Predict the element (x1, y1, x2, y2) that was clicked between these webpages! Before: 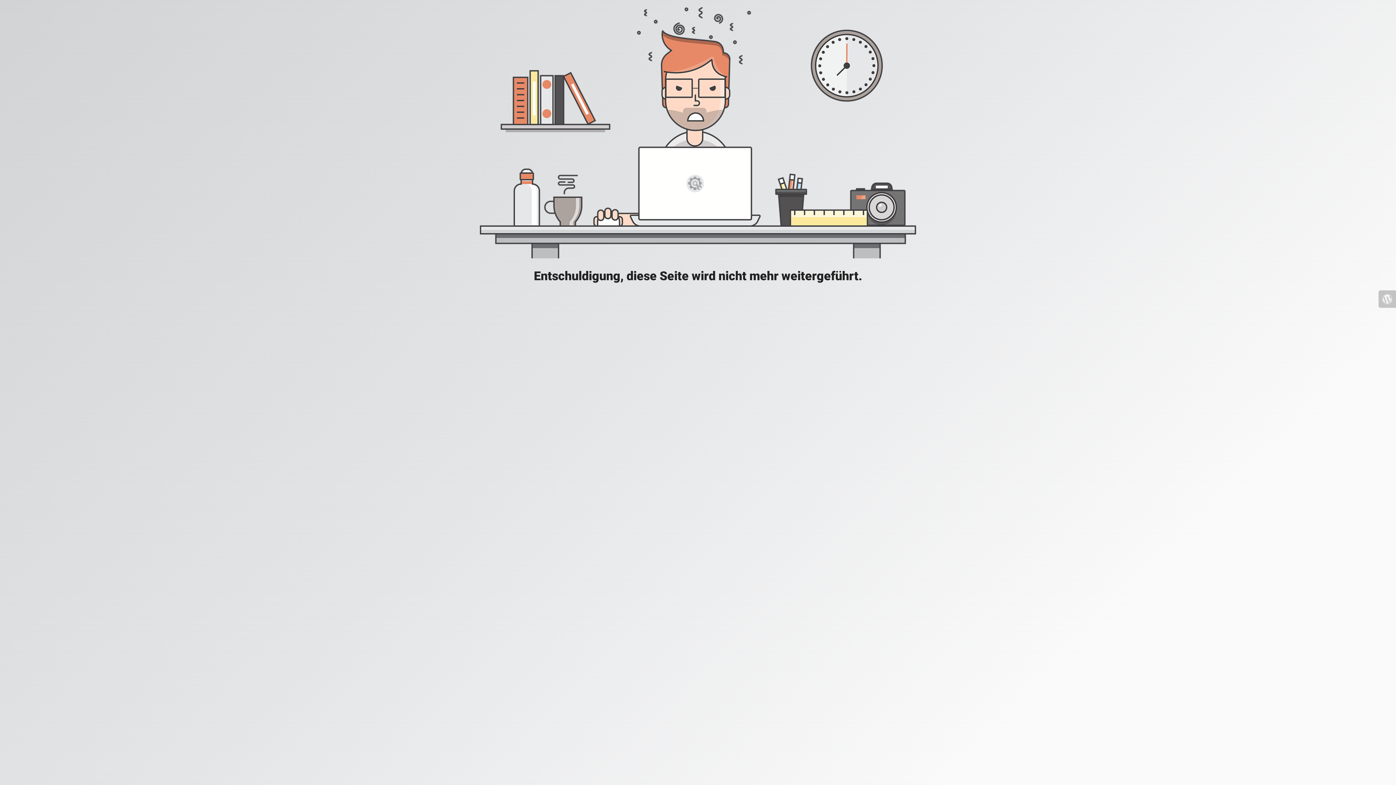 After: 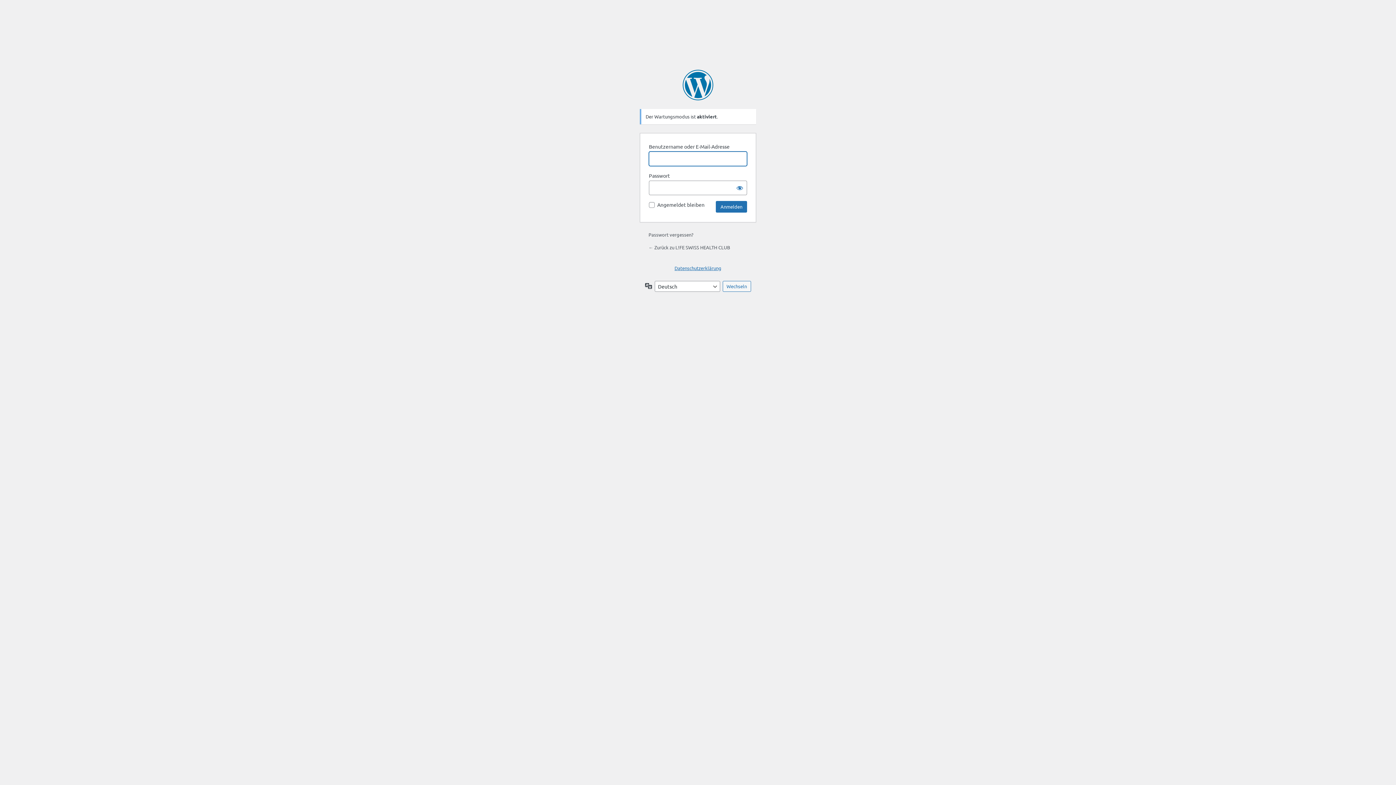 Action: bbox: (1378, 290, 1396, 308)